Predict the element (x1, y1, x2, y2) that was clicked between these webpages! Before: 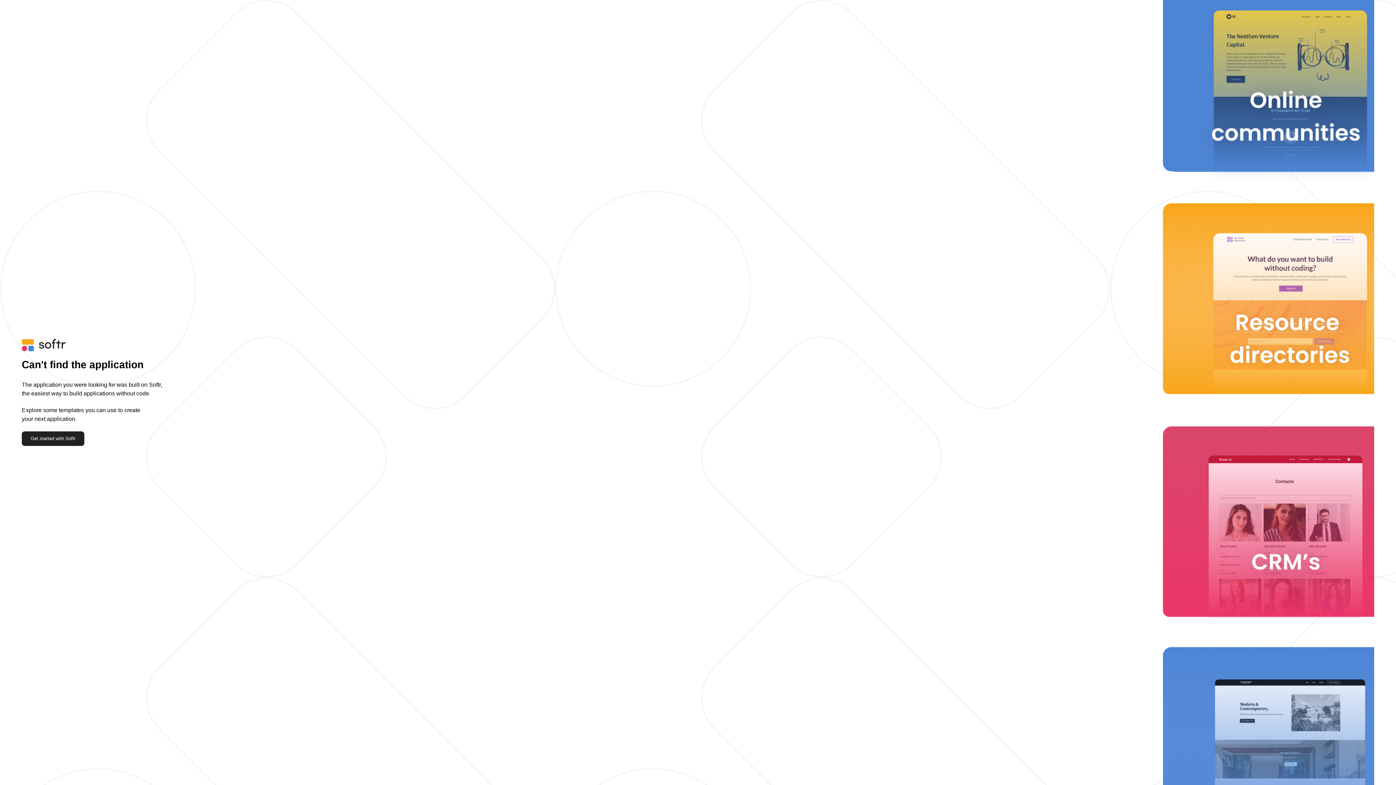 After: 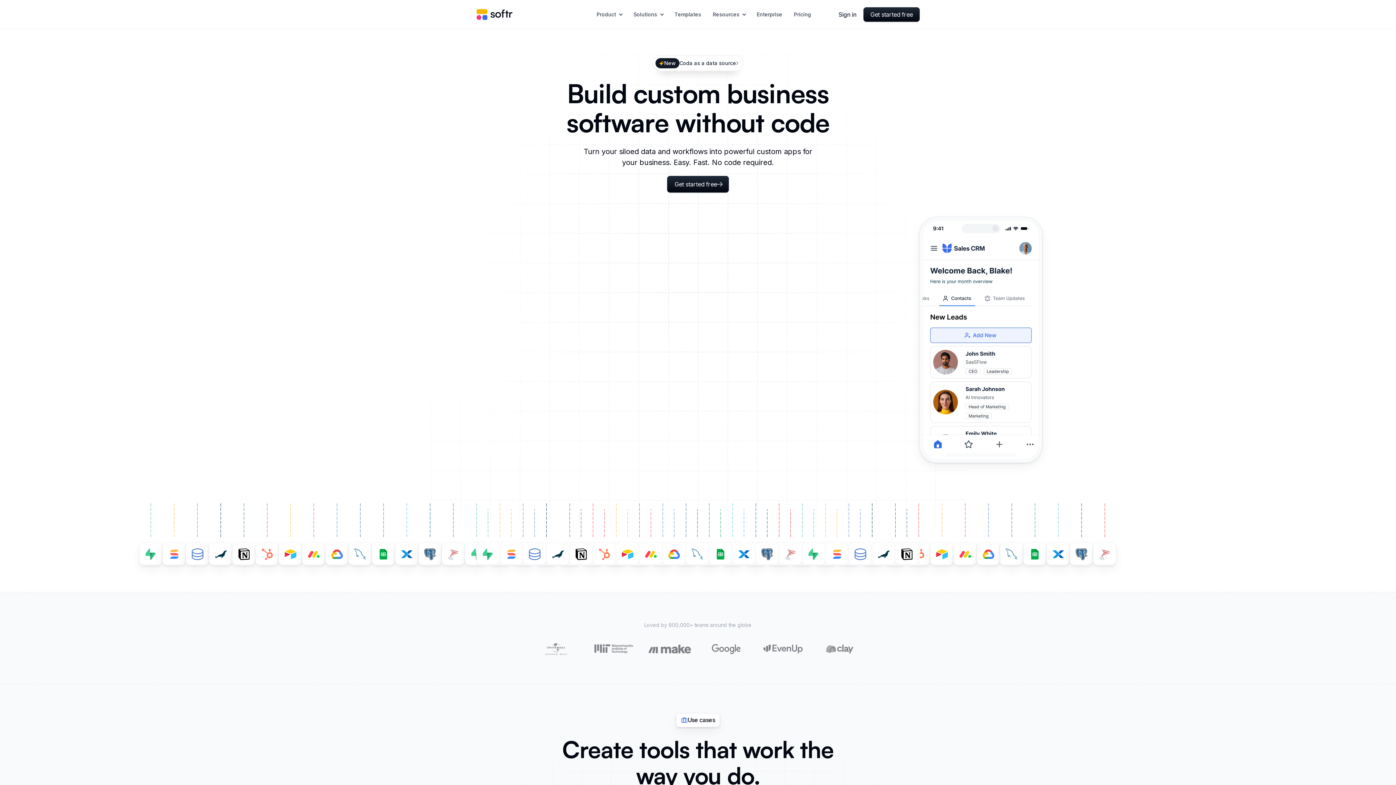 Action: bbox: (21, 431, 84, 446) label: Get started with Softr